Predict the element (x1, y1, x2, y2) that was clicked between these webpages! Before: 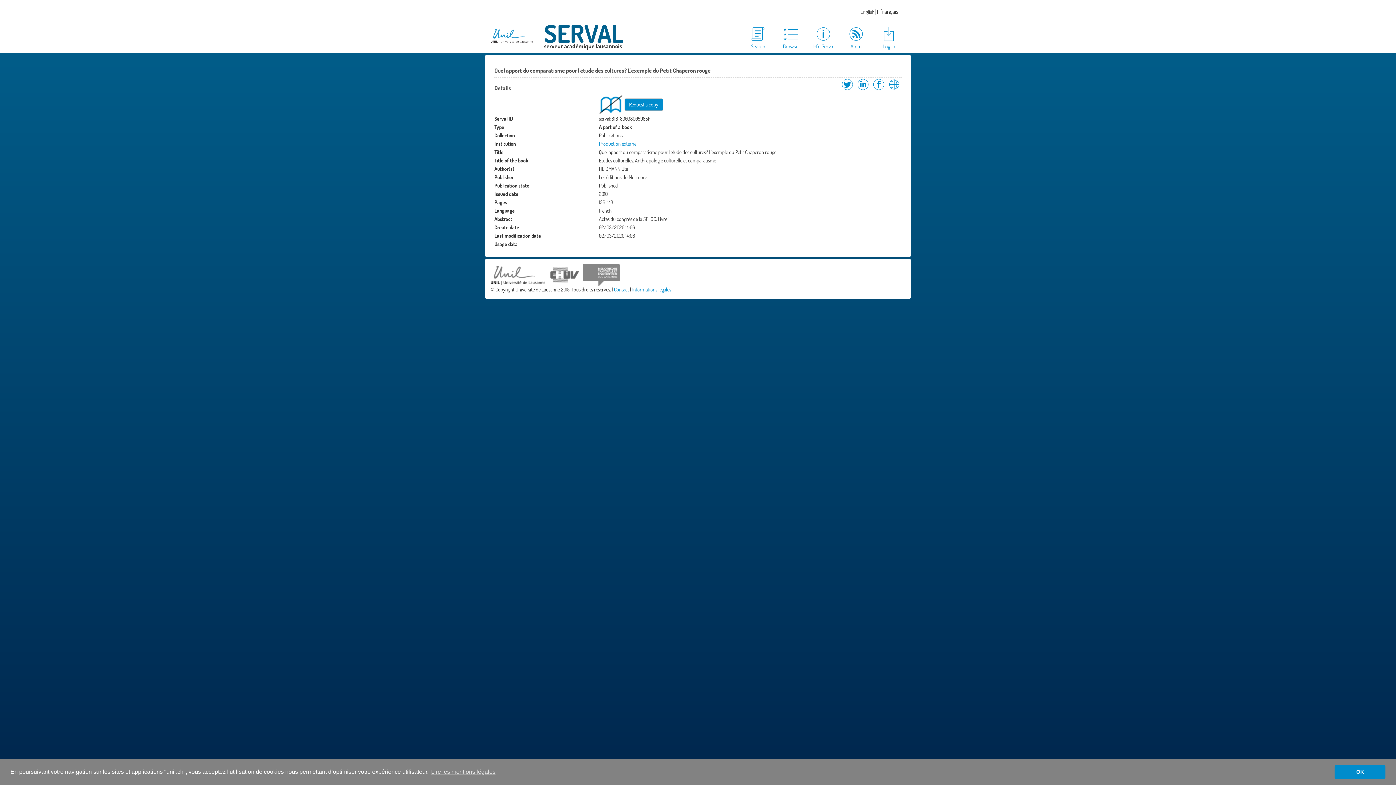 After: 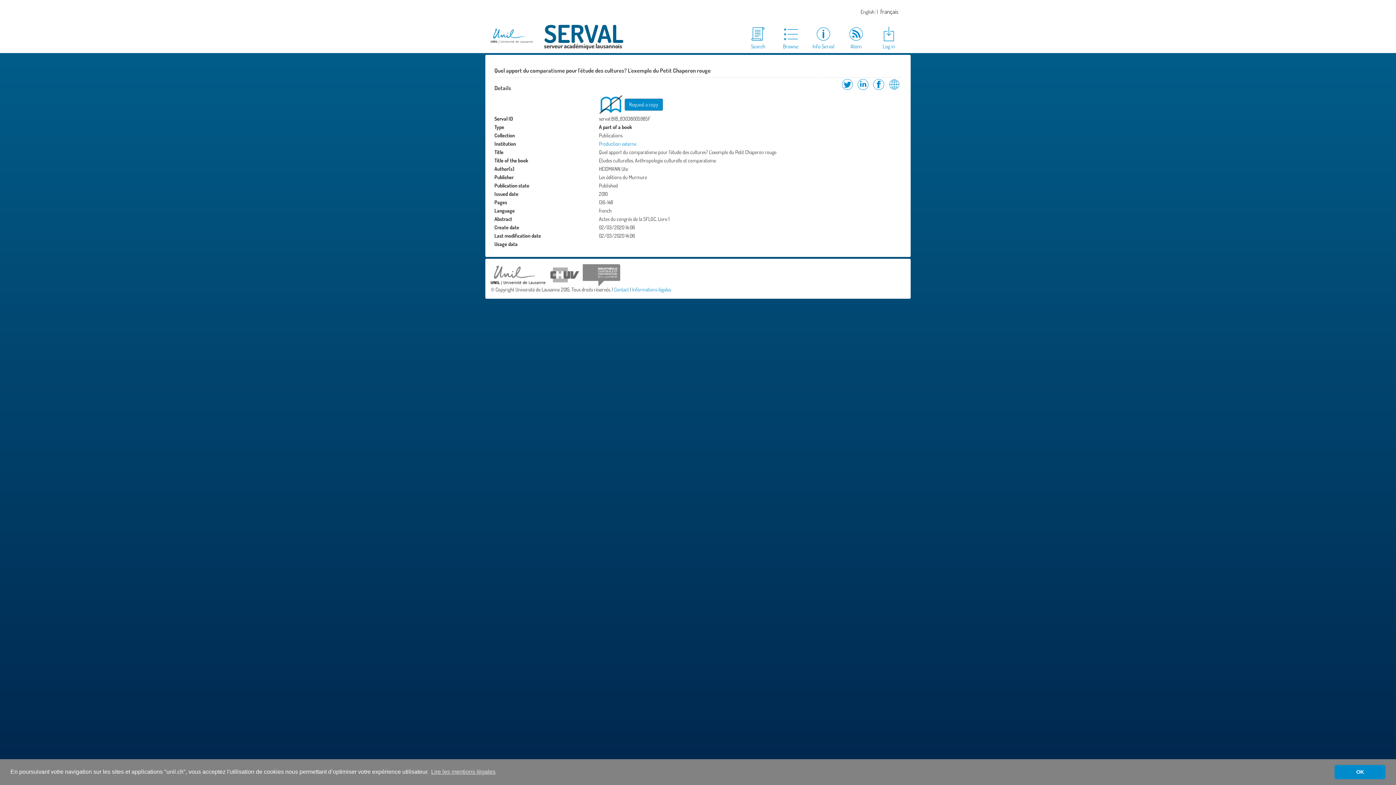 Action: bbox: (624, 98, 663, 110) label: Request a copy